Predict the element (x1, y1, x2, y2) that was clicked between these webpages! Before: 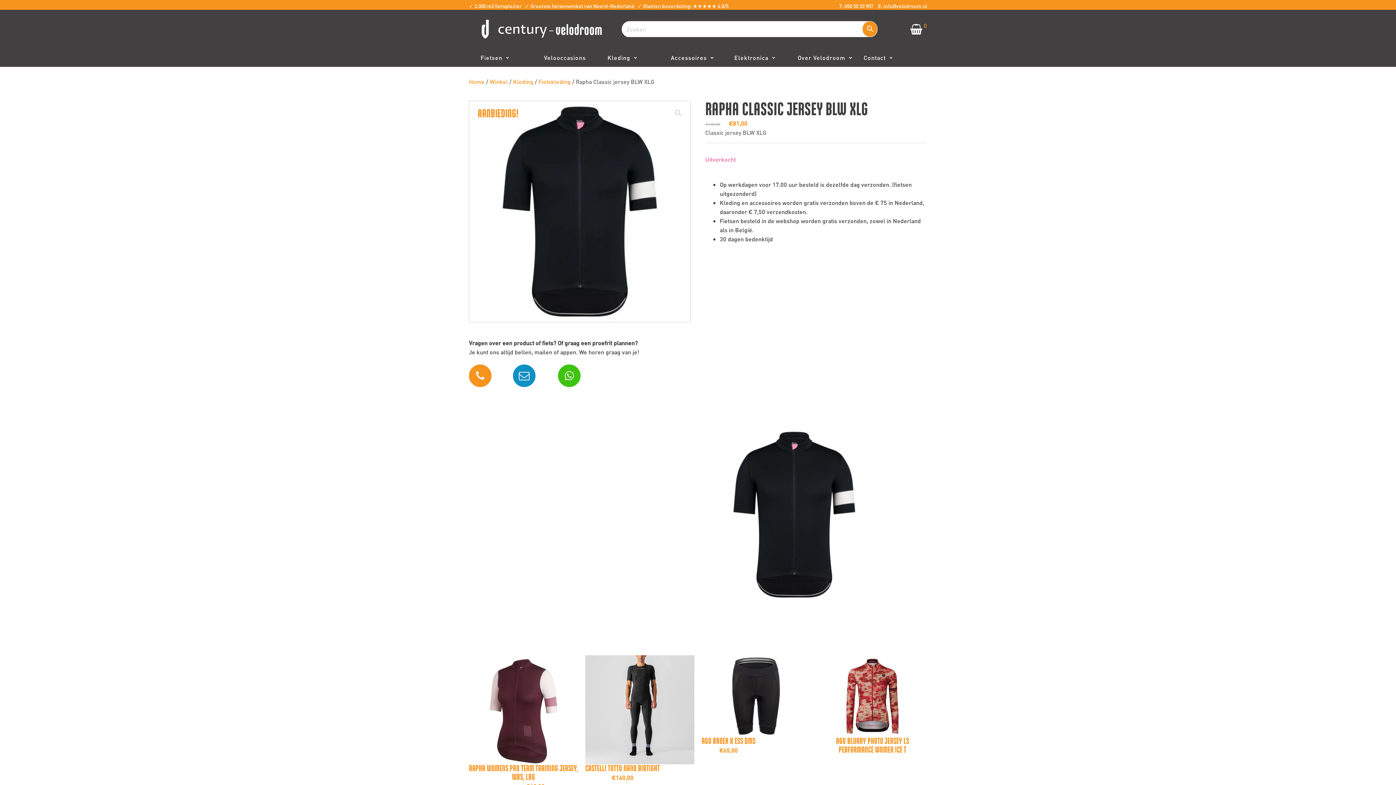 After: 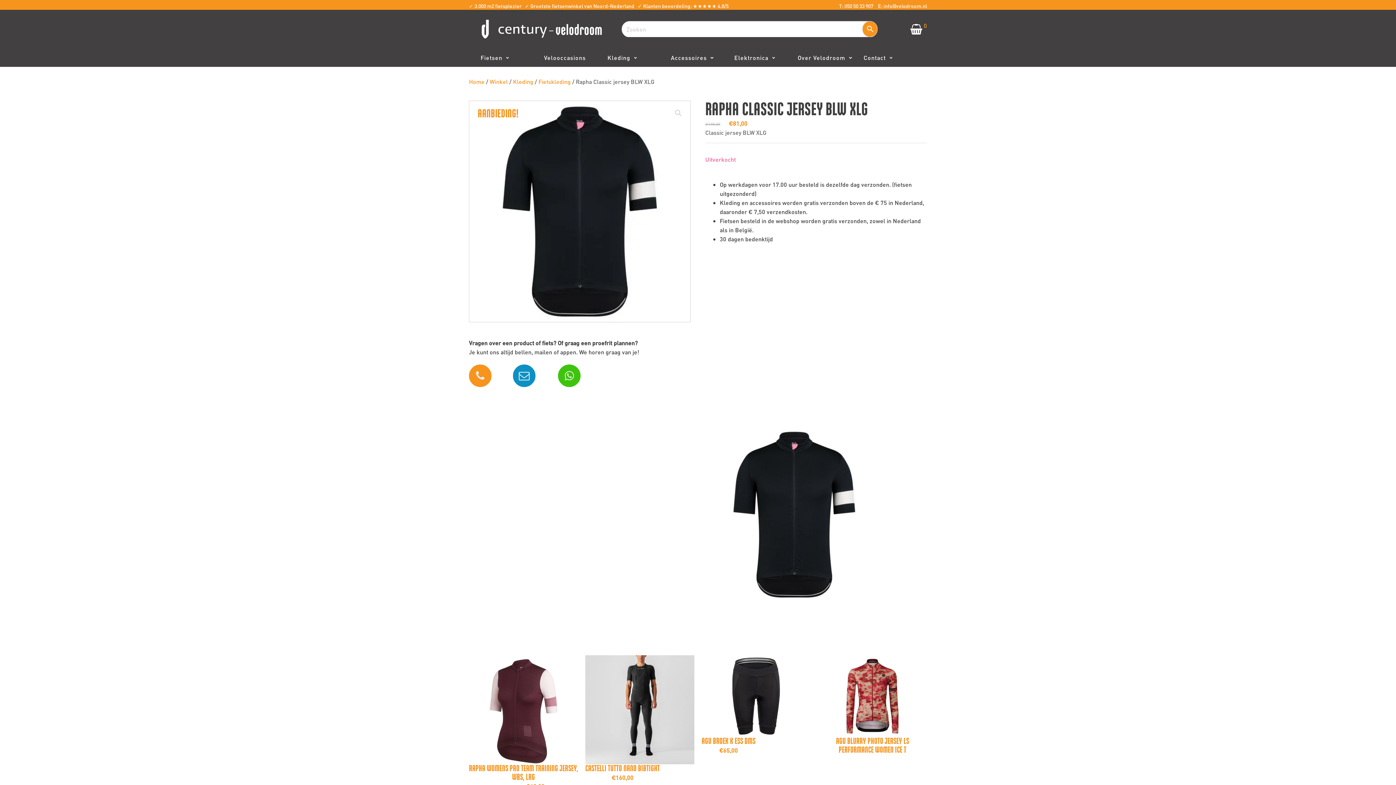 Action: bbox: (558, 364, 580, 387)